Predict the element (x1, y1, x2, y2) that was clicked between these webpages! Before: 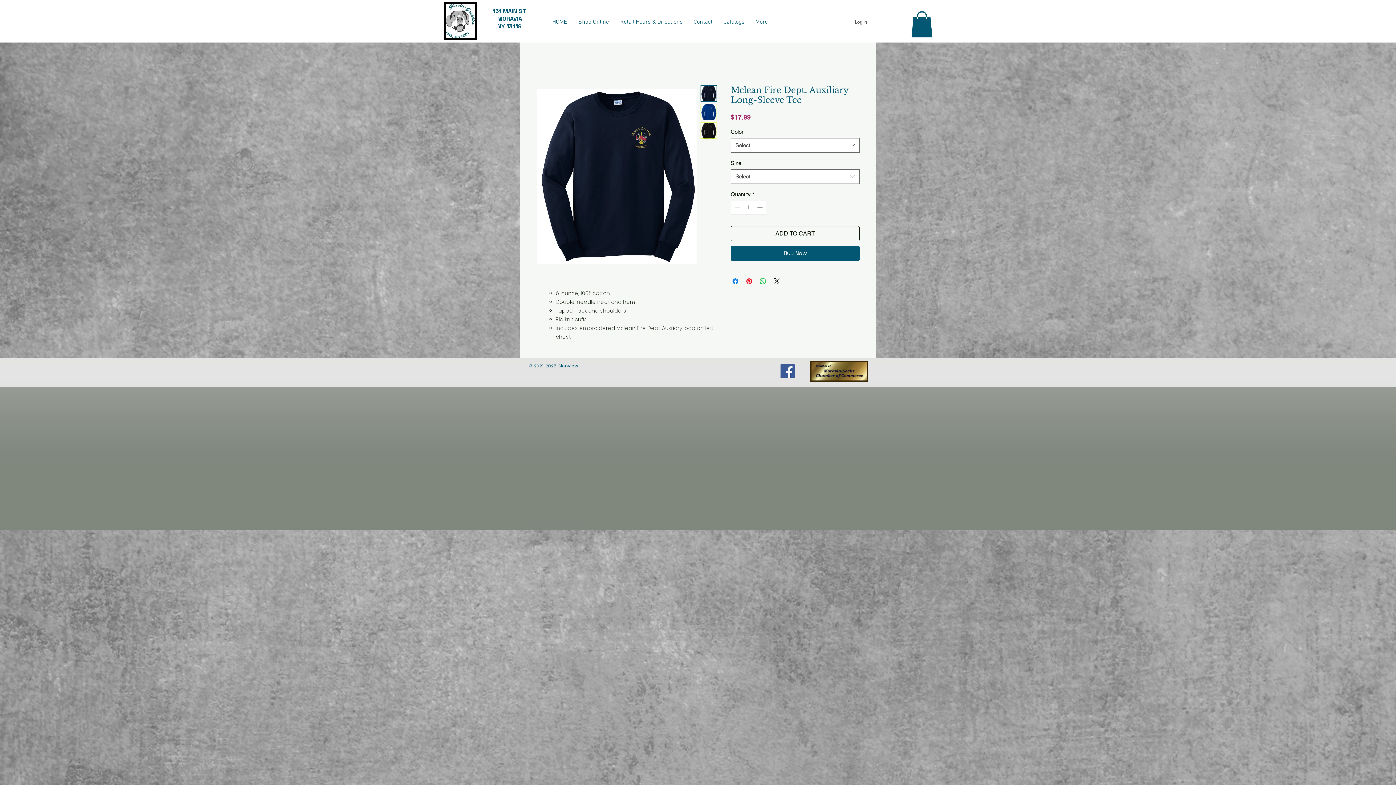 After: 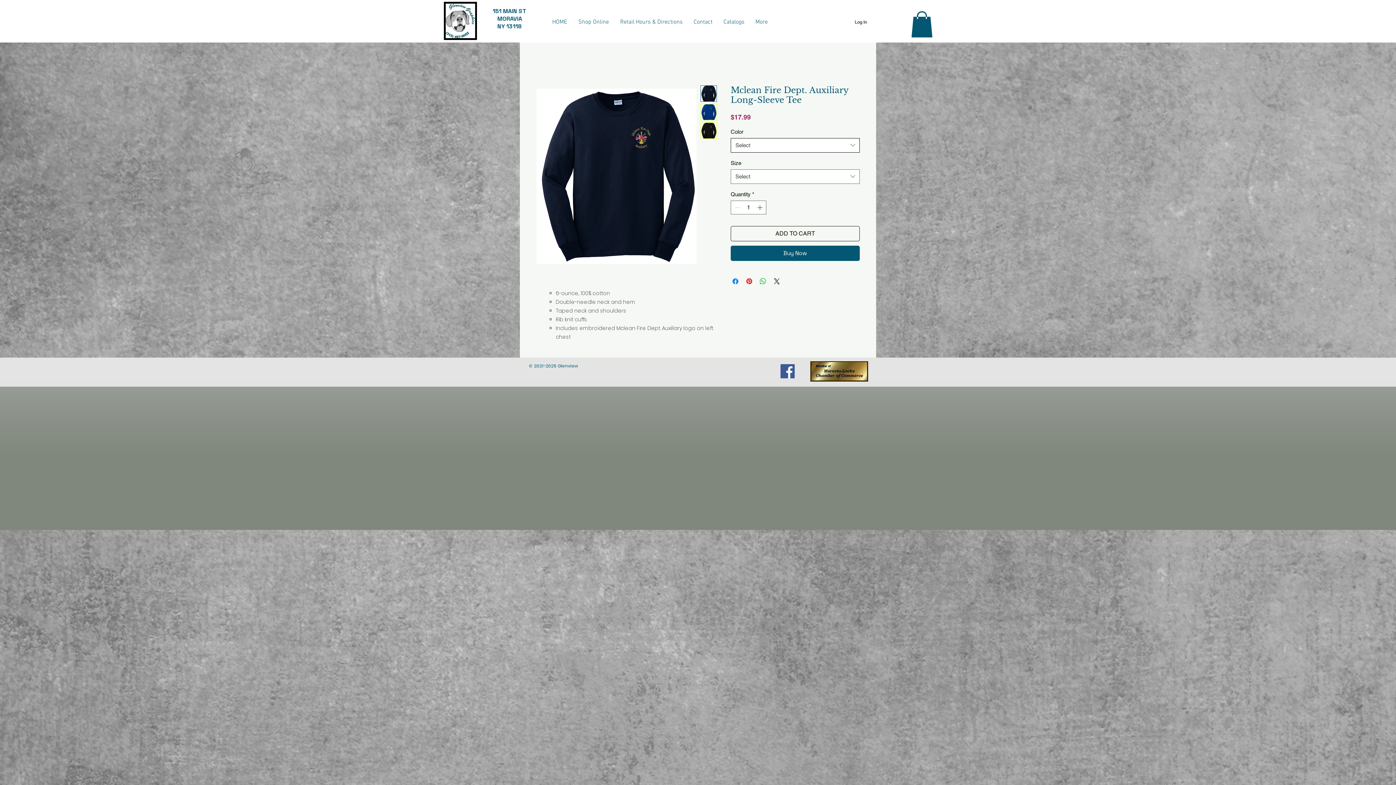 Action: bbox: (730, 138, 860, 152) label: Select